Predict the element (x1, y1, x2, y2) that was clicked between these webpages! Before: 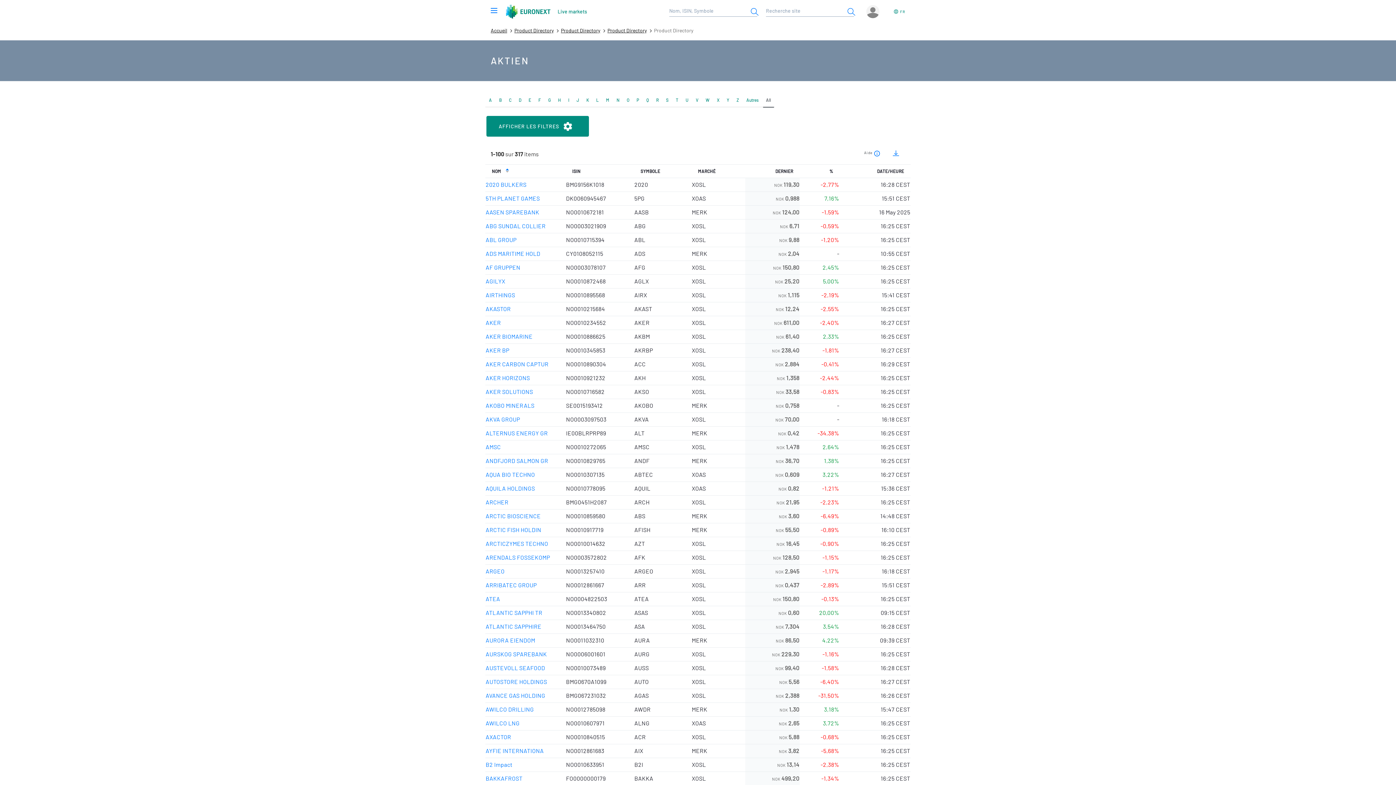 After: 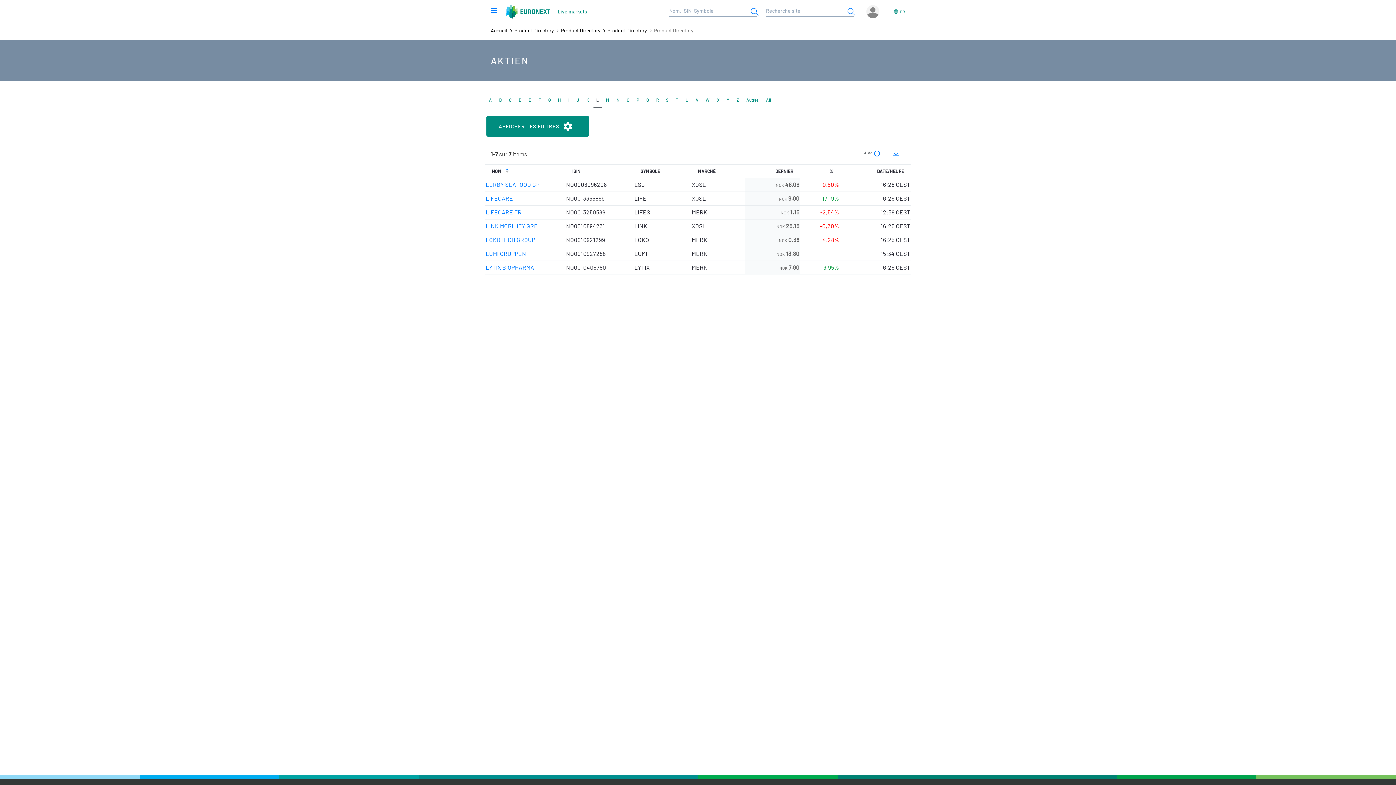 Action: label: L bbox: (592, 93, 602, 106)